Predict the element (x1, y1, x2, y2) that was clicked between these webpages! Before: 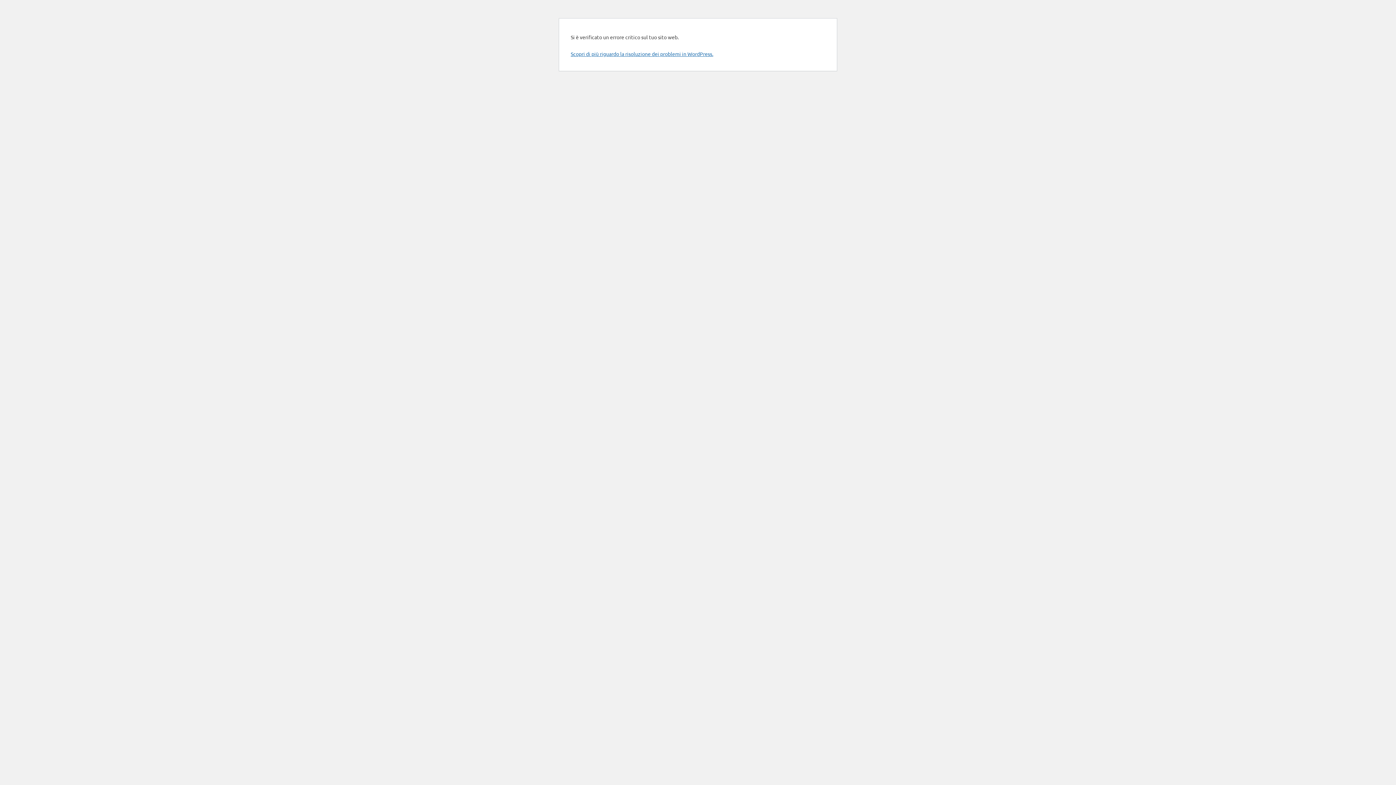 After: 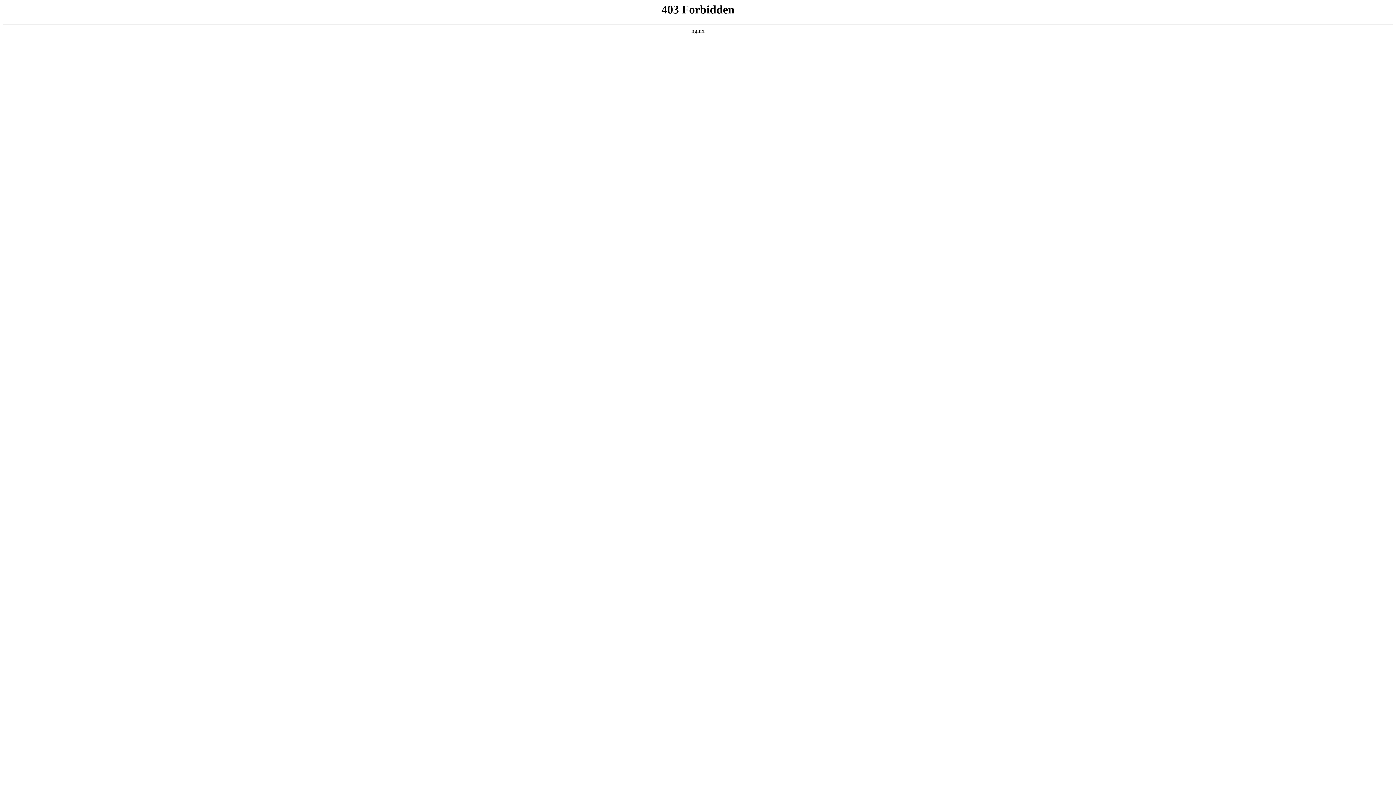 Action: label: Scopri di più riguardo la risoluzione dei problemi in WordPress. bbox: (570, 50, 713, 57)